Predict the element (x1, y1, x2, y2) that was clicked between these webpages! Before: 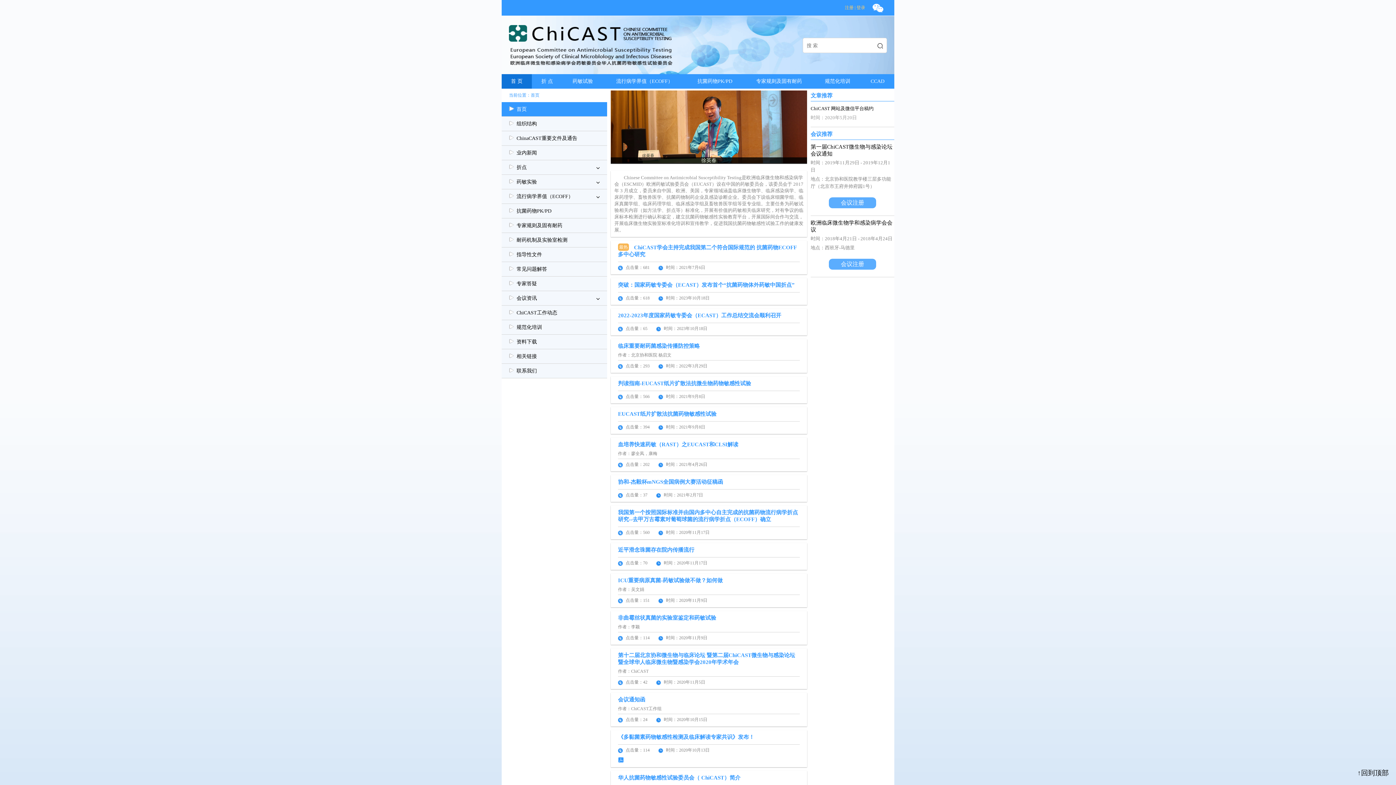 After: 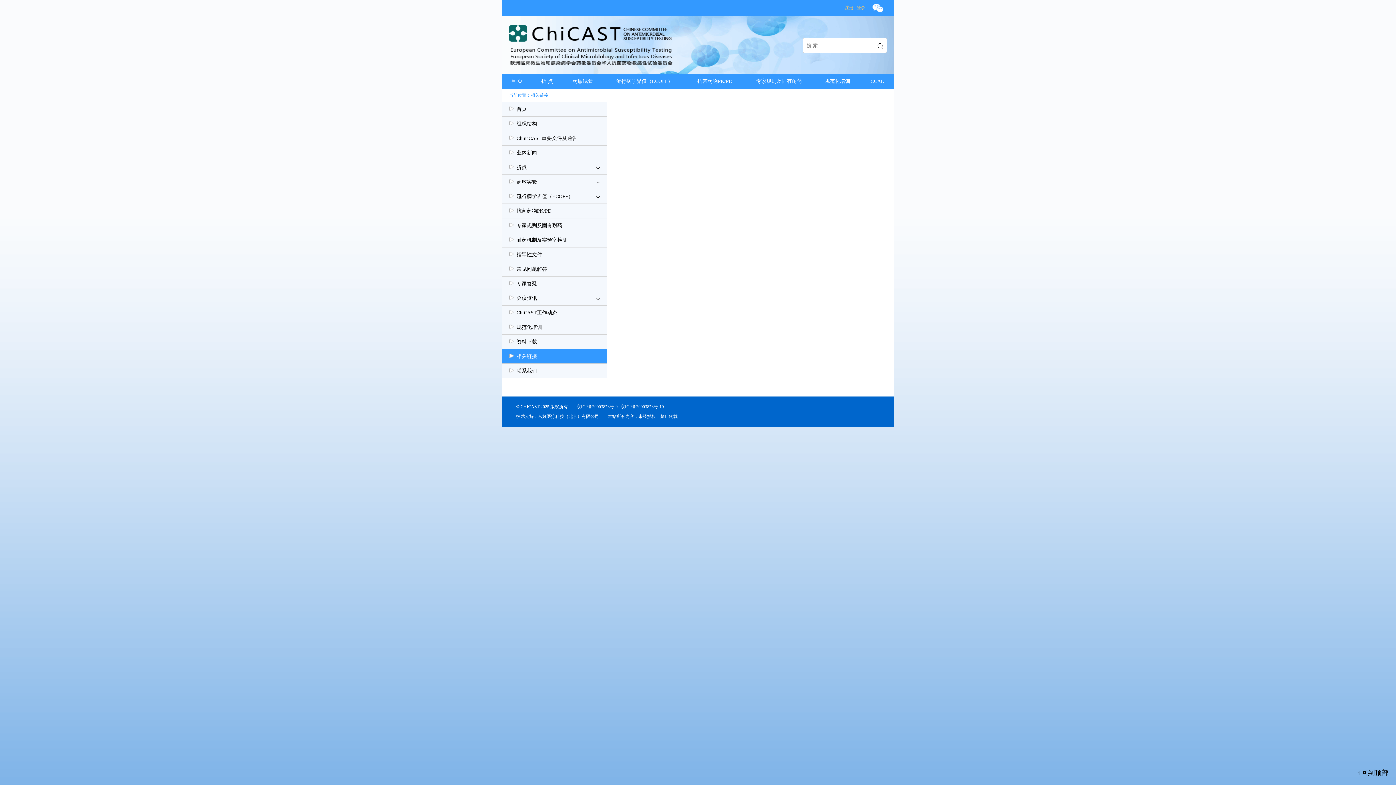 Action: label: 相关链接 bbox: (501, 349, 607, 363)